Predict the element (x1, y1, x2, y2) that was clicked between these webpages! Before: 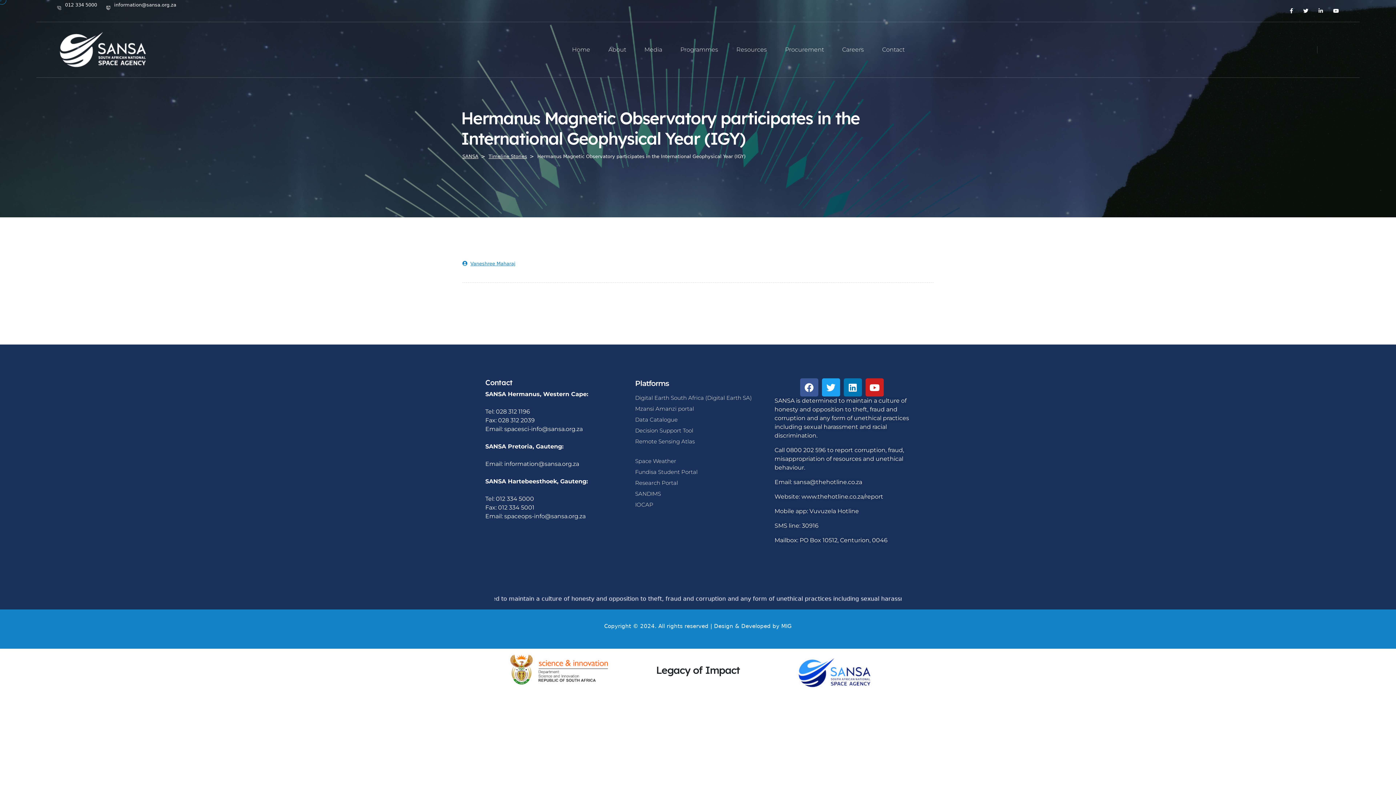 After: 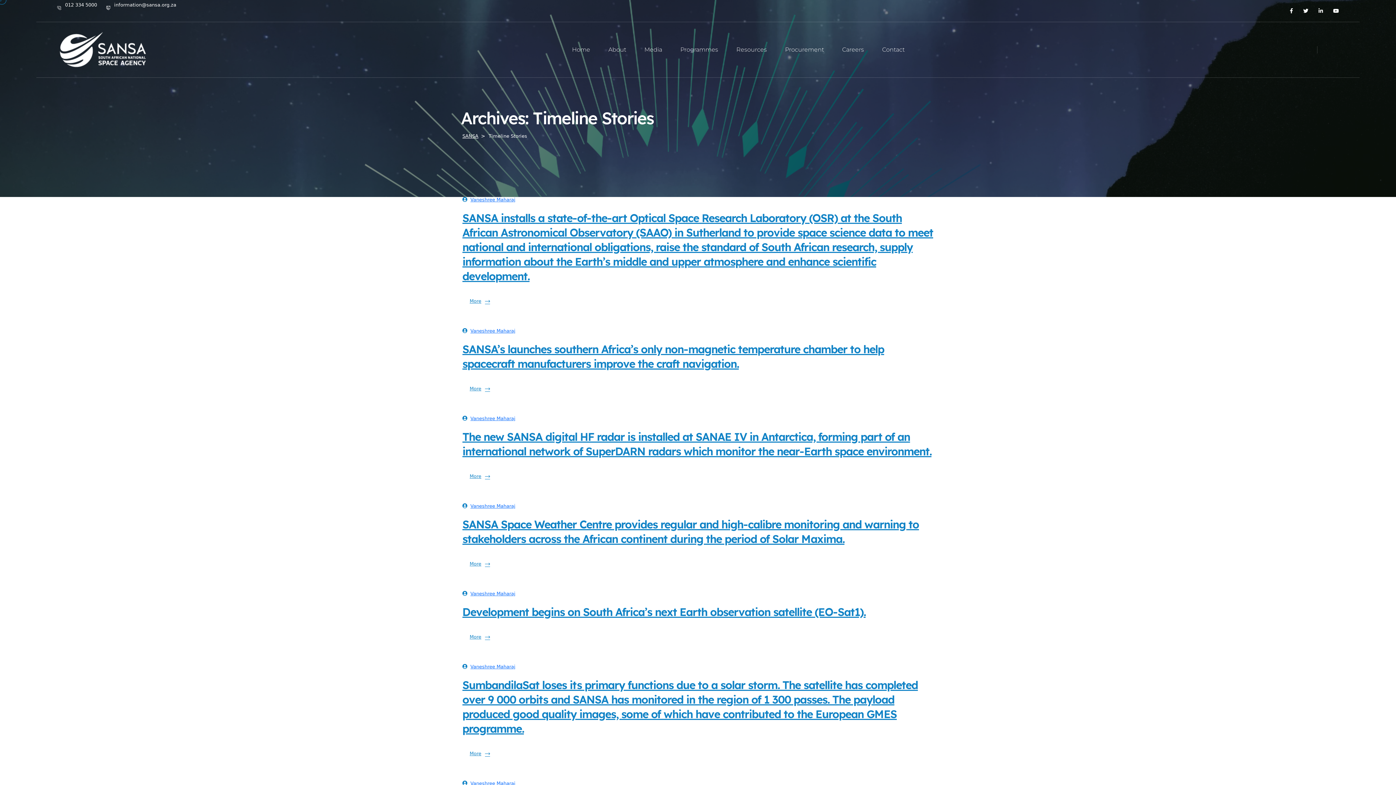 Action: label: Timeline Stories bbox: (488, 152, 527, 160)